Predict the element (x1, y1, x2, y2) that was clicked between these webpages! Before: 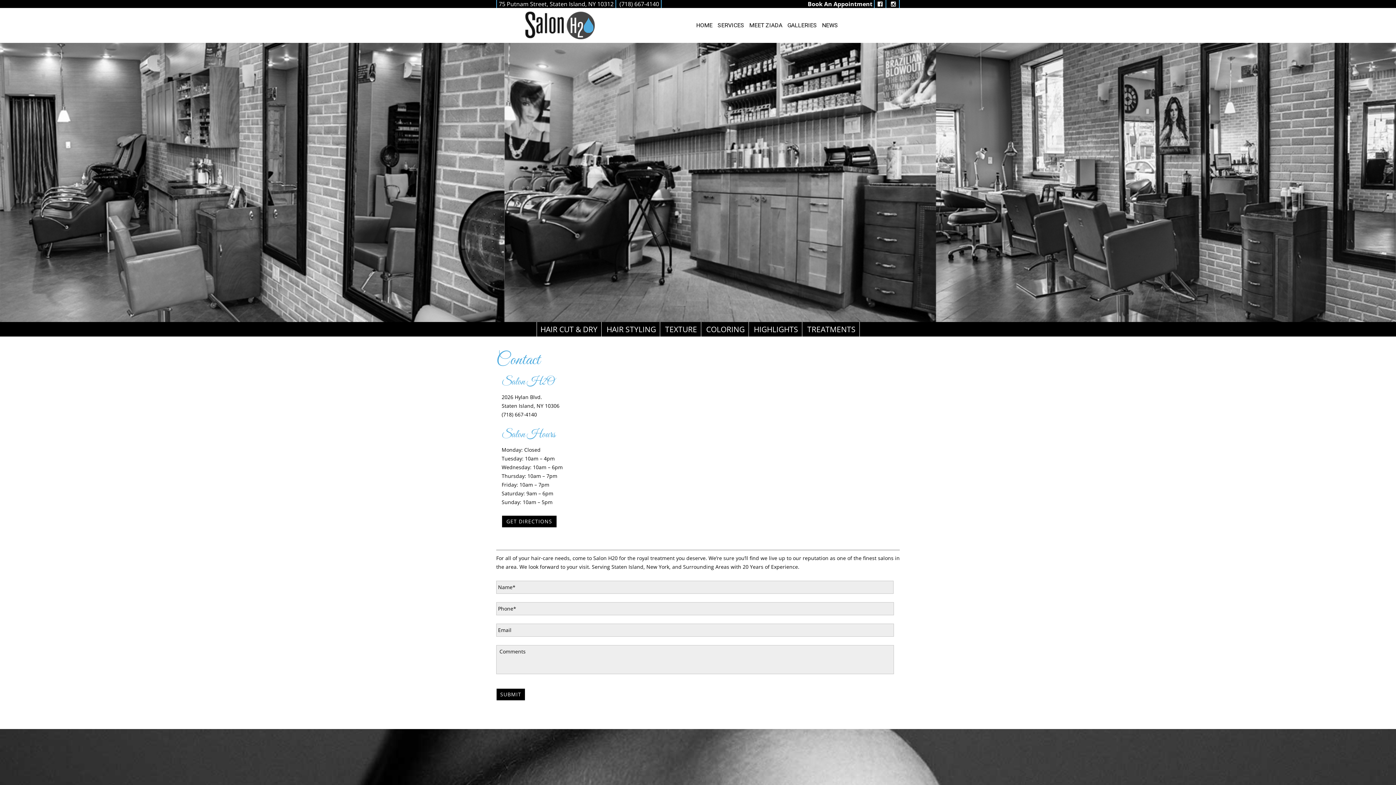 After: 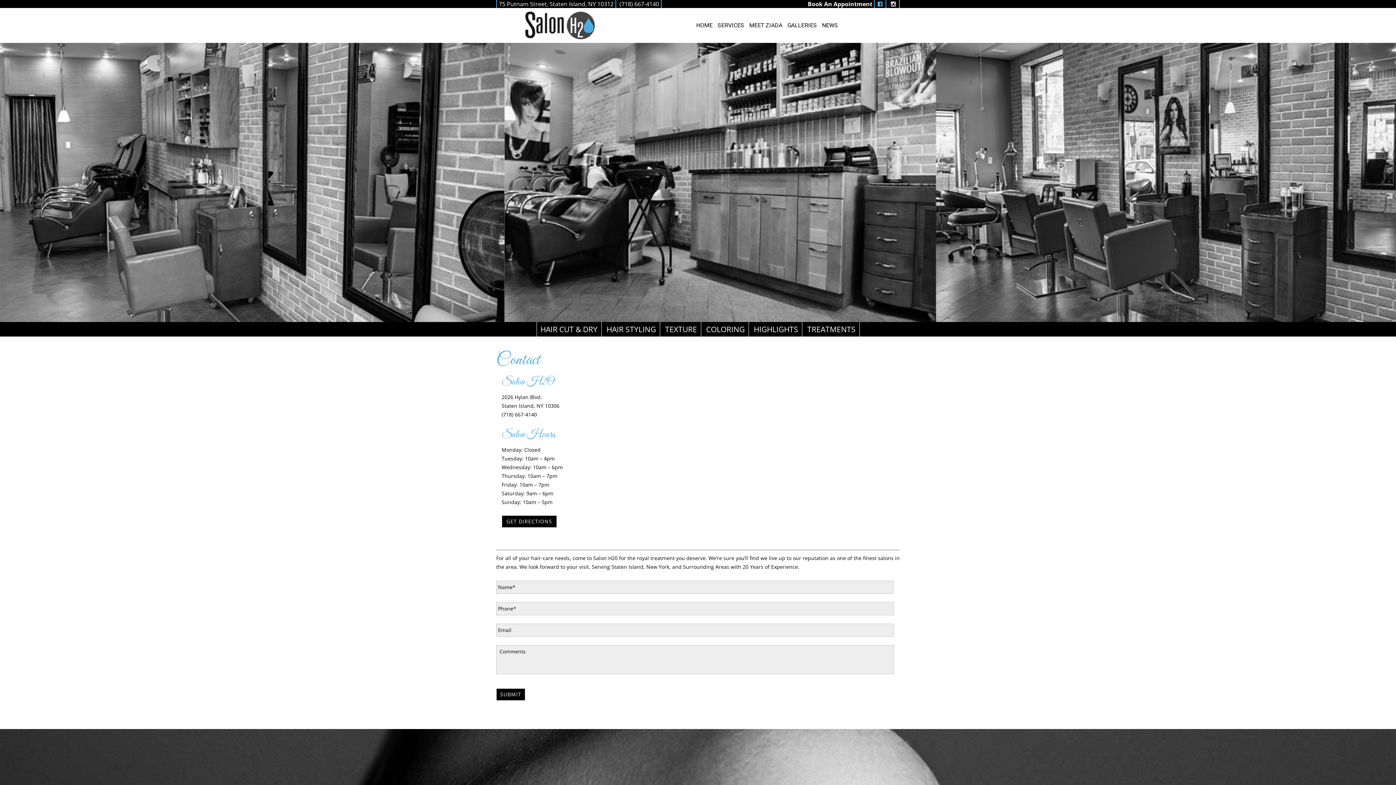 Action: bbox: (876, 0, 884, 8)